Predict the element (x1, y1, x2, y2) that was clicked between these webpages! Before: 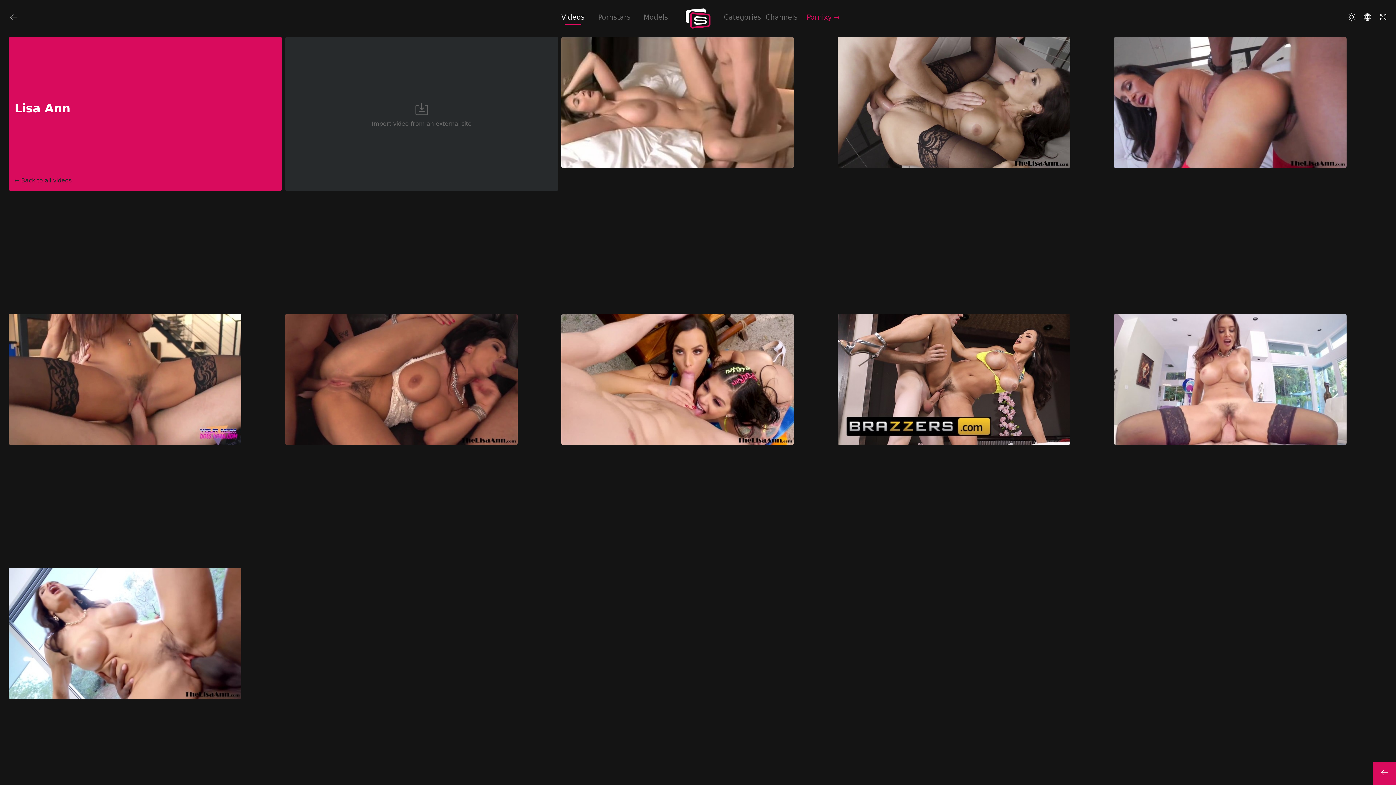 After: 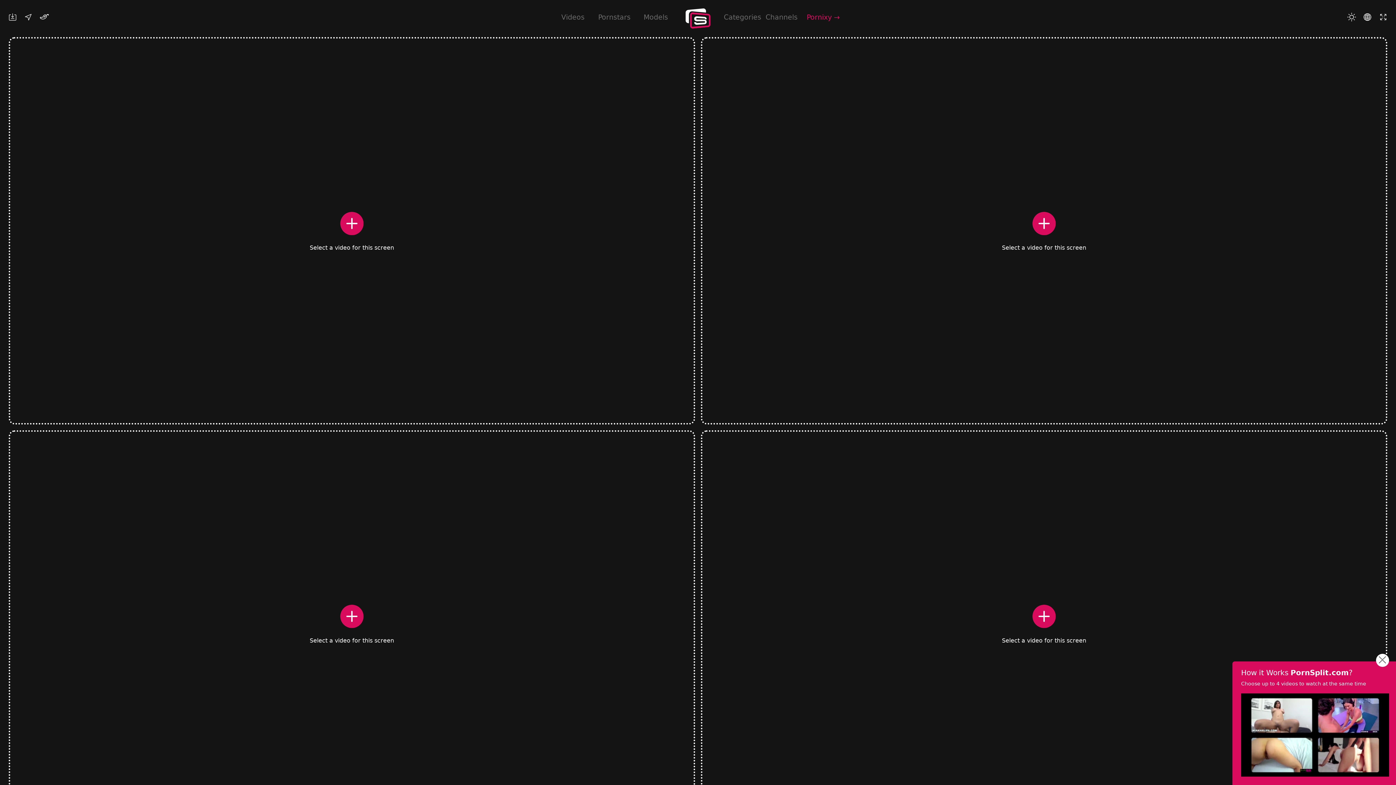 Action: bbox: (5, 9, 21, 24) label: Back to screens